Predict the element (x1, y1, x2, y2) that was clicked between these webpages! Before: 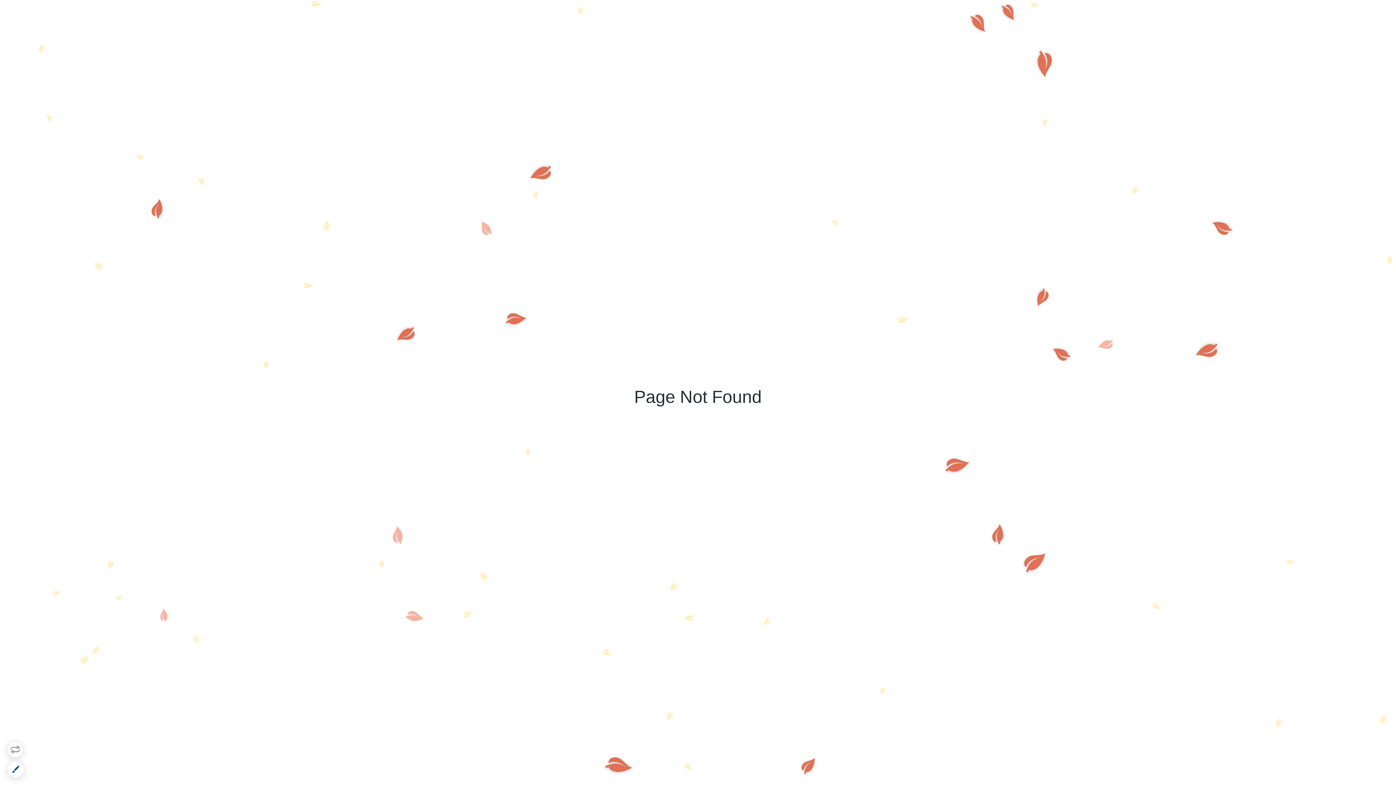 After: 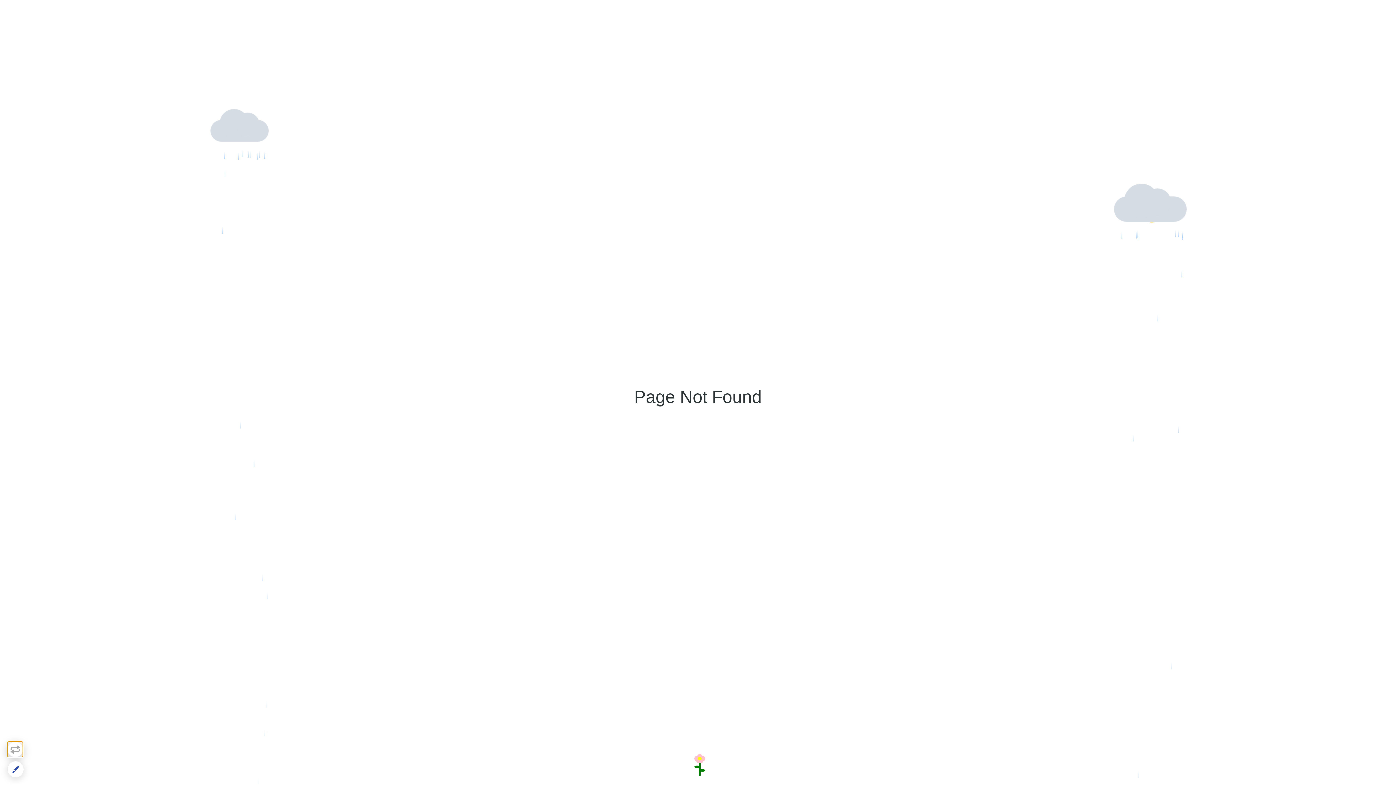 Action: bbox: (7, 741, 23, 757)